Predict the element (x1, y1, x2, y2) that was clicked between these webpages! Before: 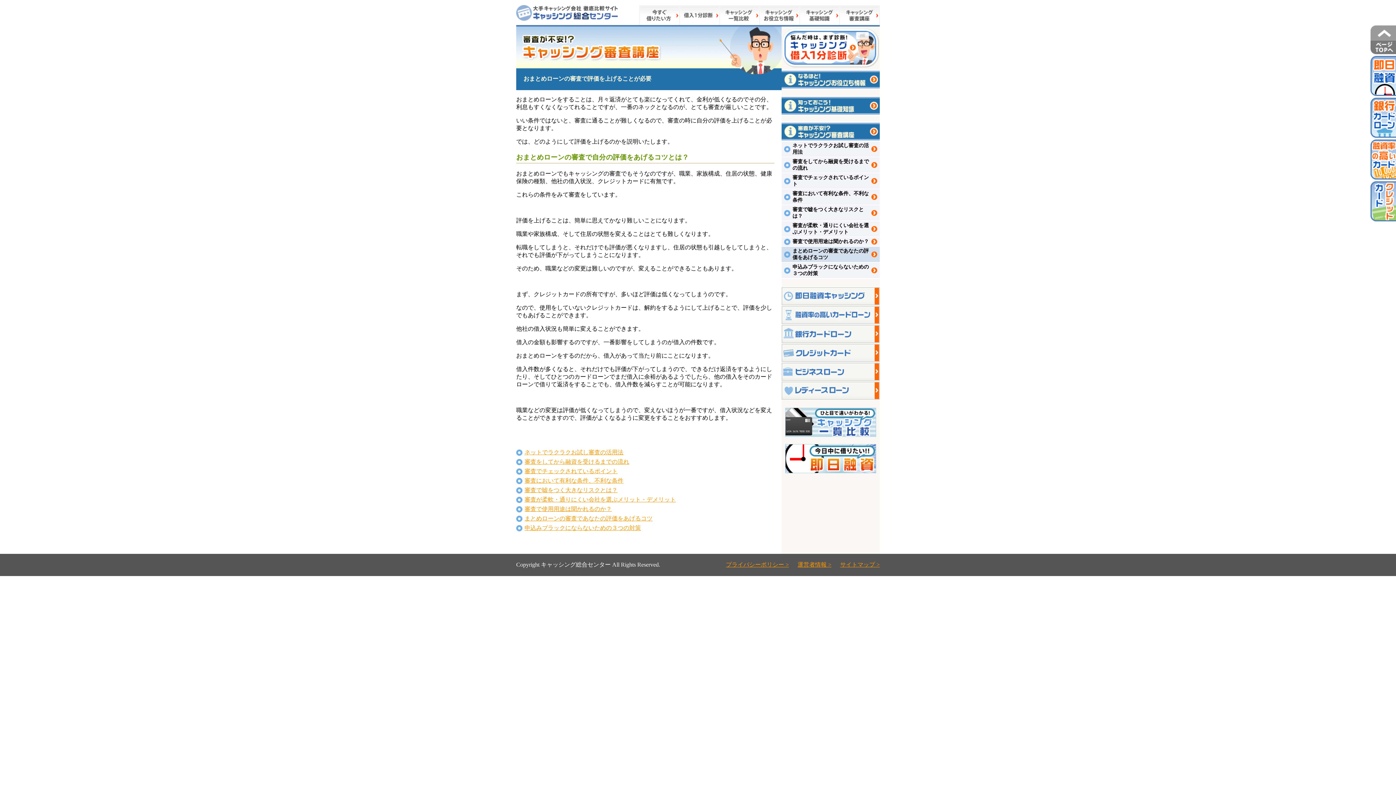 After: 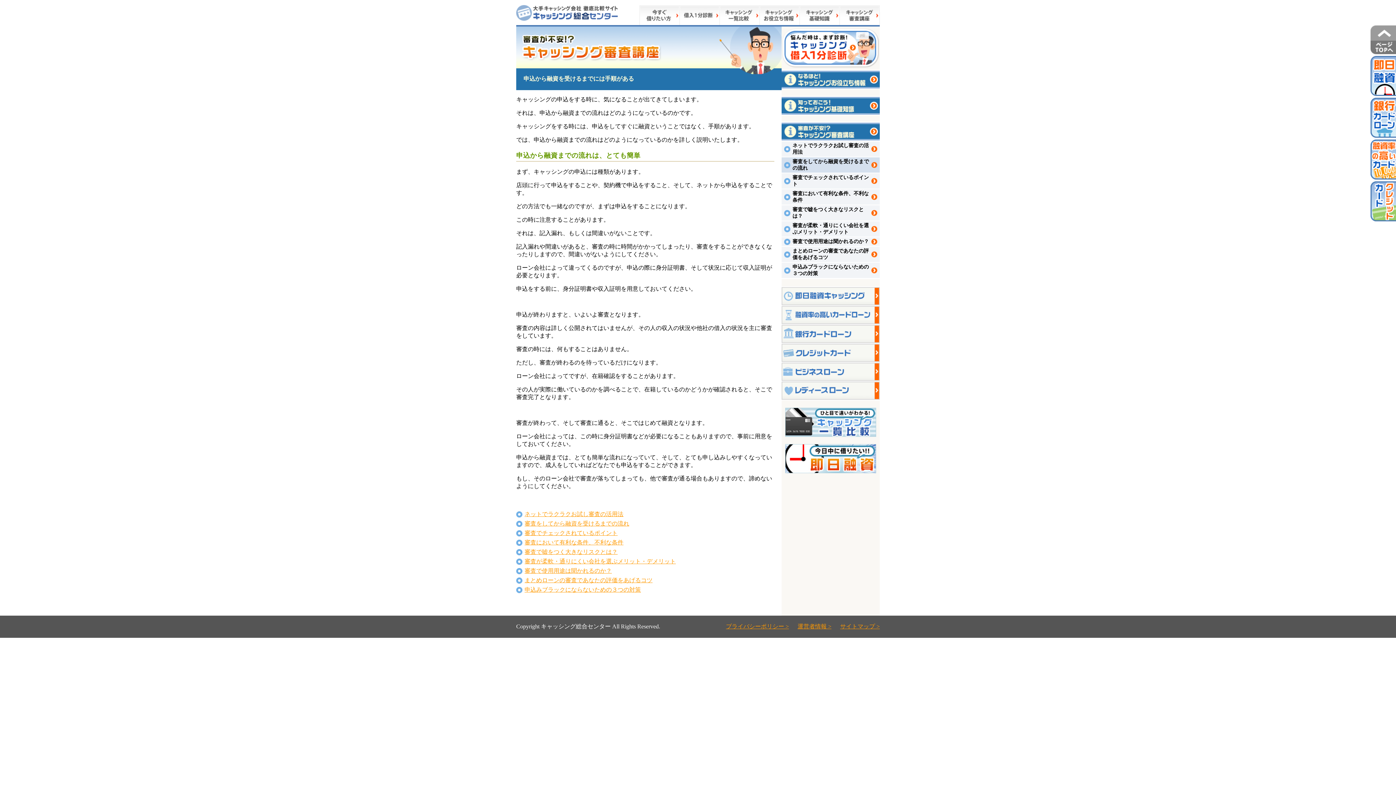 Action: label: 審査をしてから融資を受けるまでの流れ bbox: (781, 157, 880, 172)